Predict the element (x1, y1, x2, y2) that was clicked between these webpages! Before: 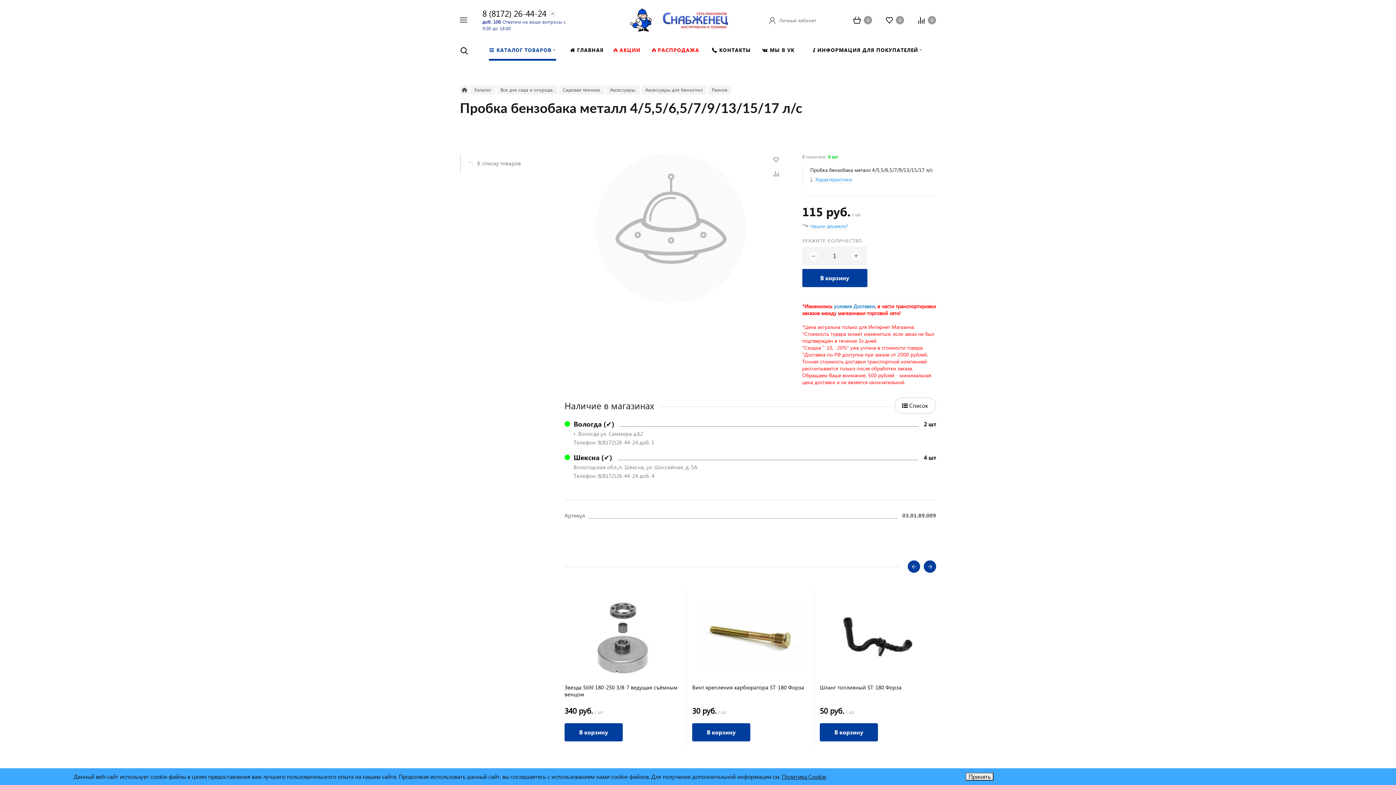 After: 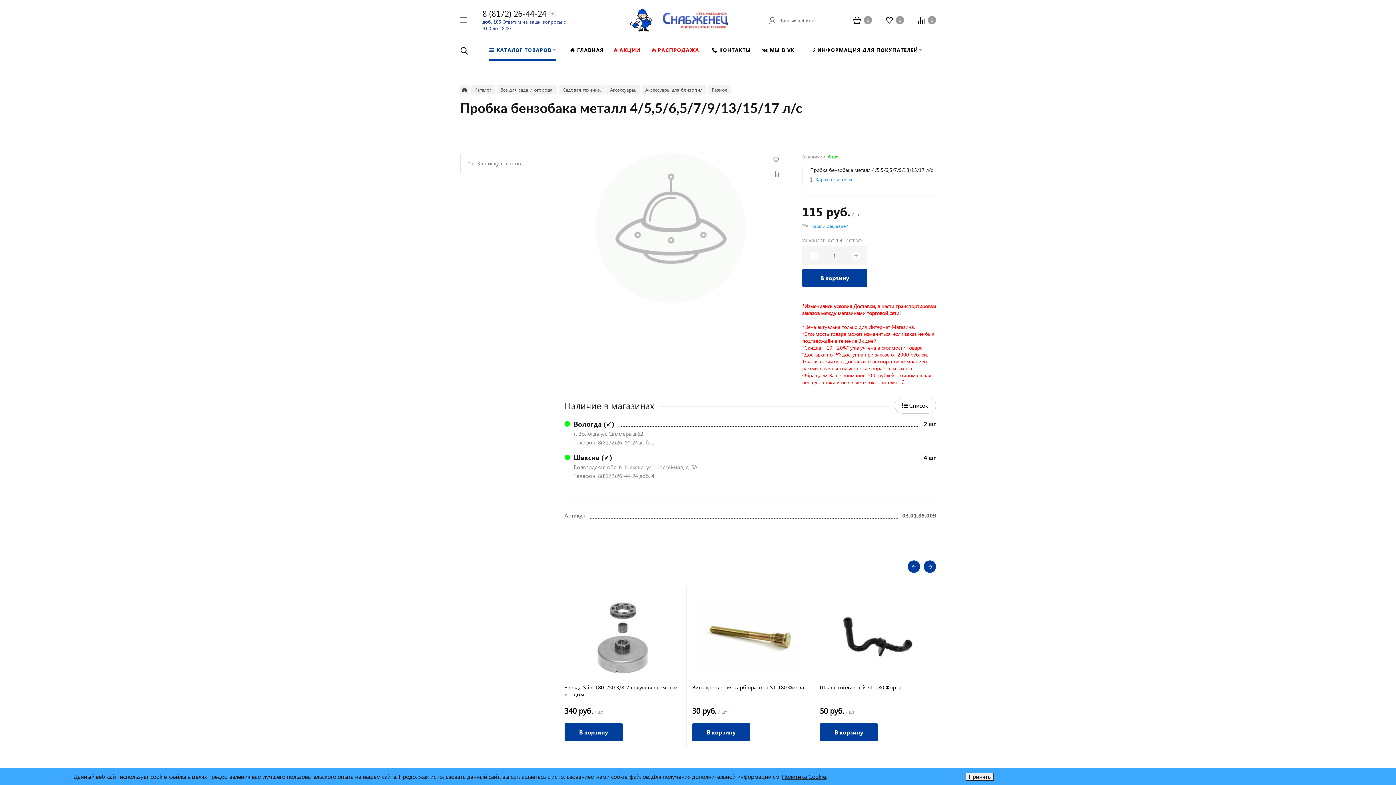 Action: label: условия Доставки bbox: (834, 302, 875, 309)